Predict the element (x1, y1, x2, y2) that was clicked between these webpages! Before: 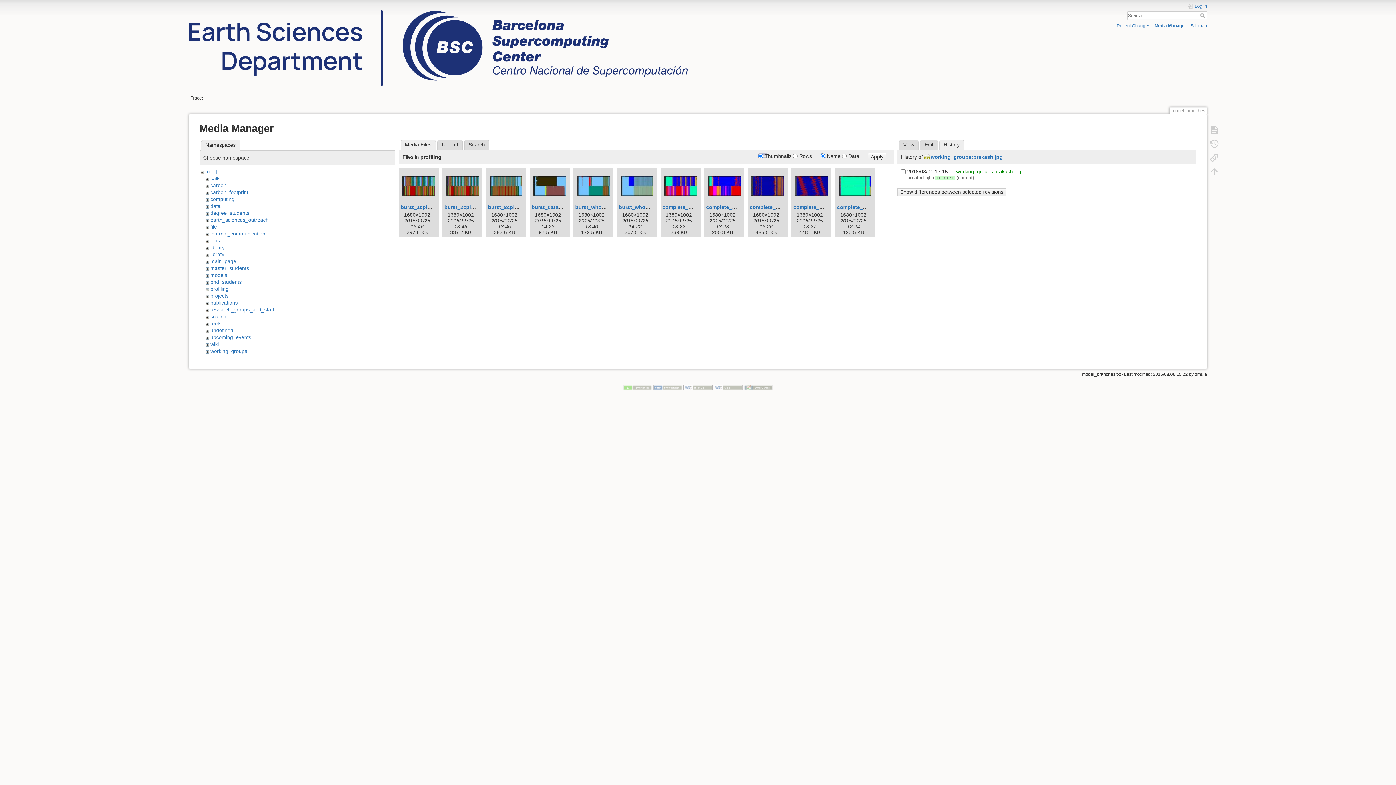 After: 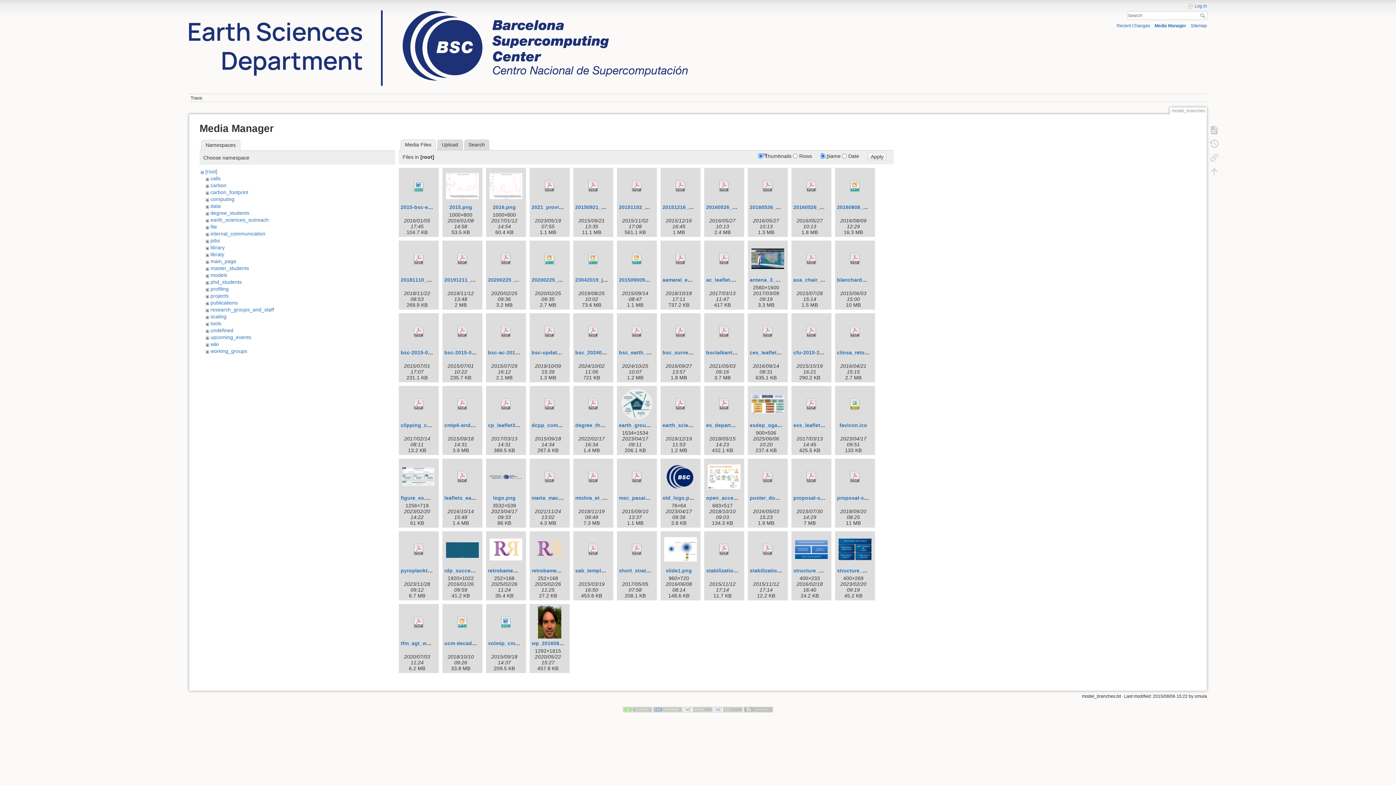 Action: label: Media Manager bbox: (1154, 23, 1186, 28)